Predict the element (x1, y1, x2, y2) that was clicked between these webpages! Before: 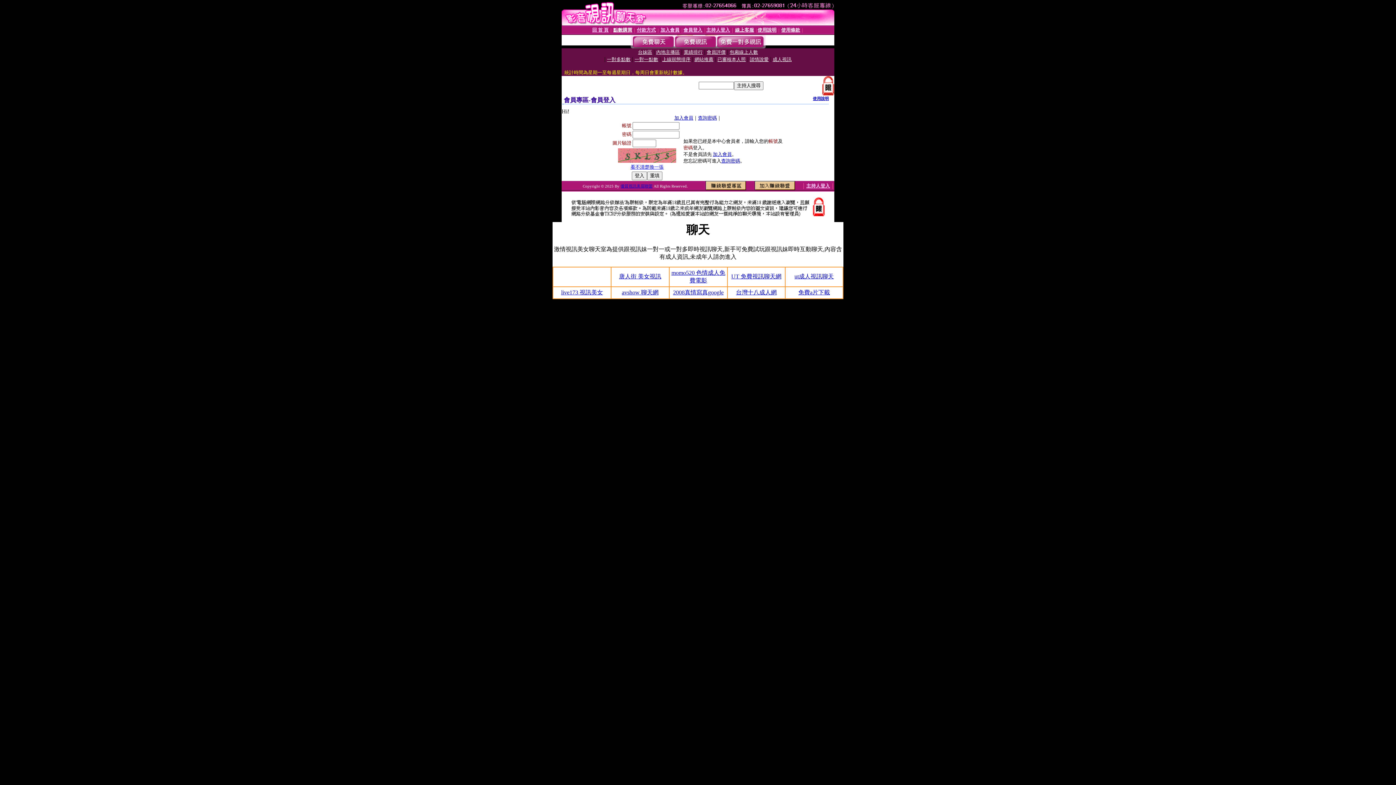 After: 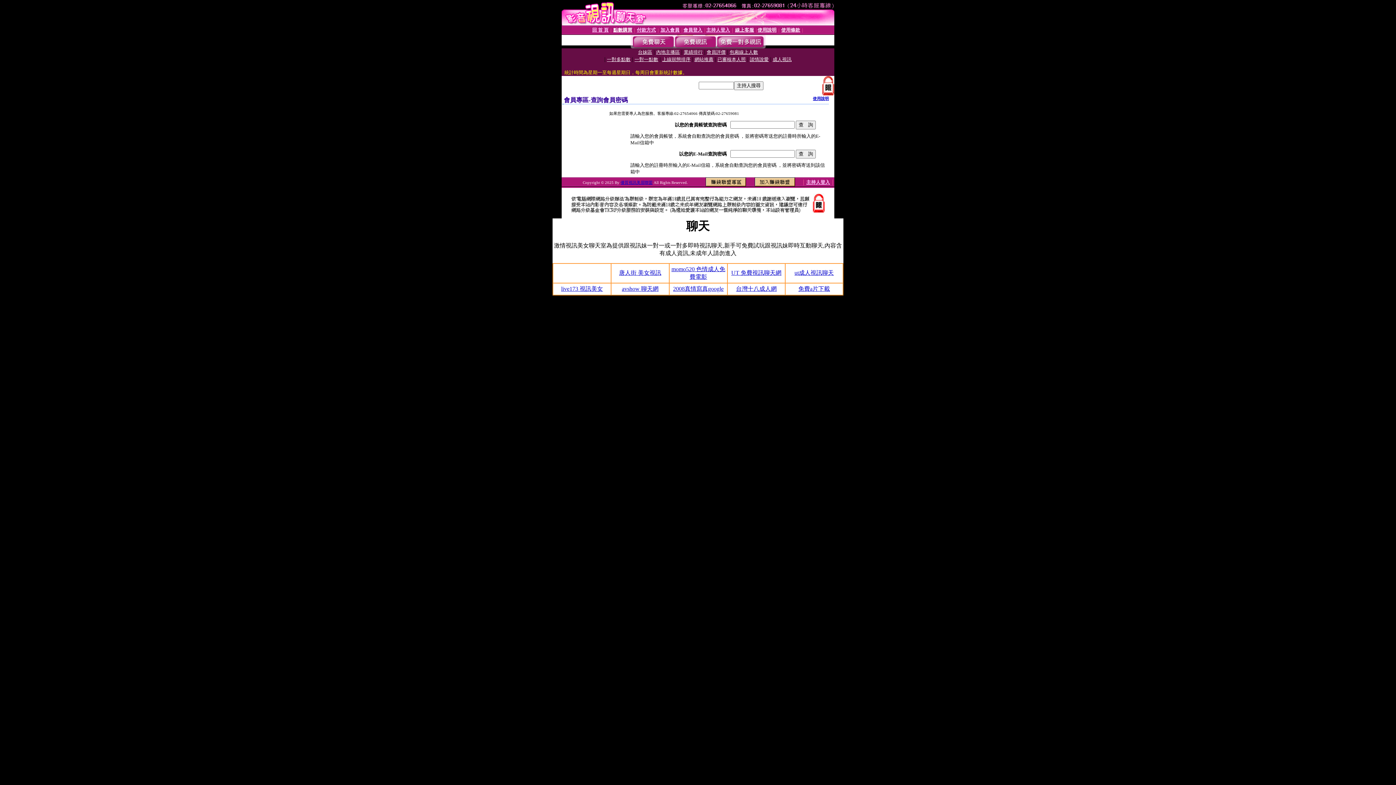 Action: bbox: (698, 115, 717, 120) label: 查詢密碼